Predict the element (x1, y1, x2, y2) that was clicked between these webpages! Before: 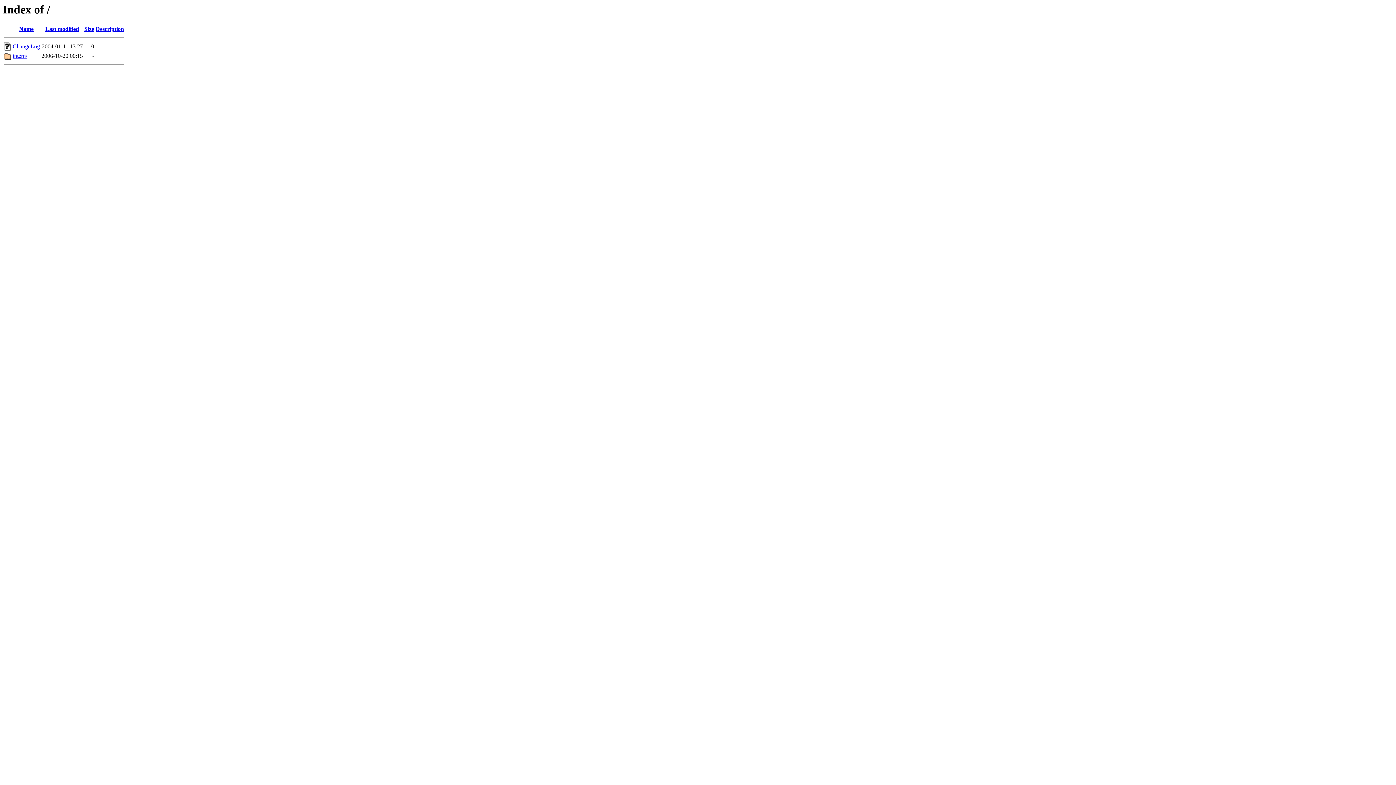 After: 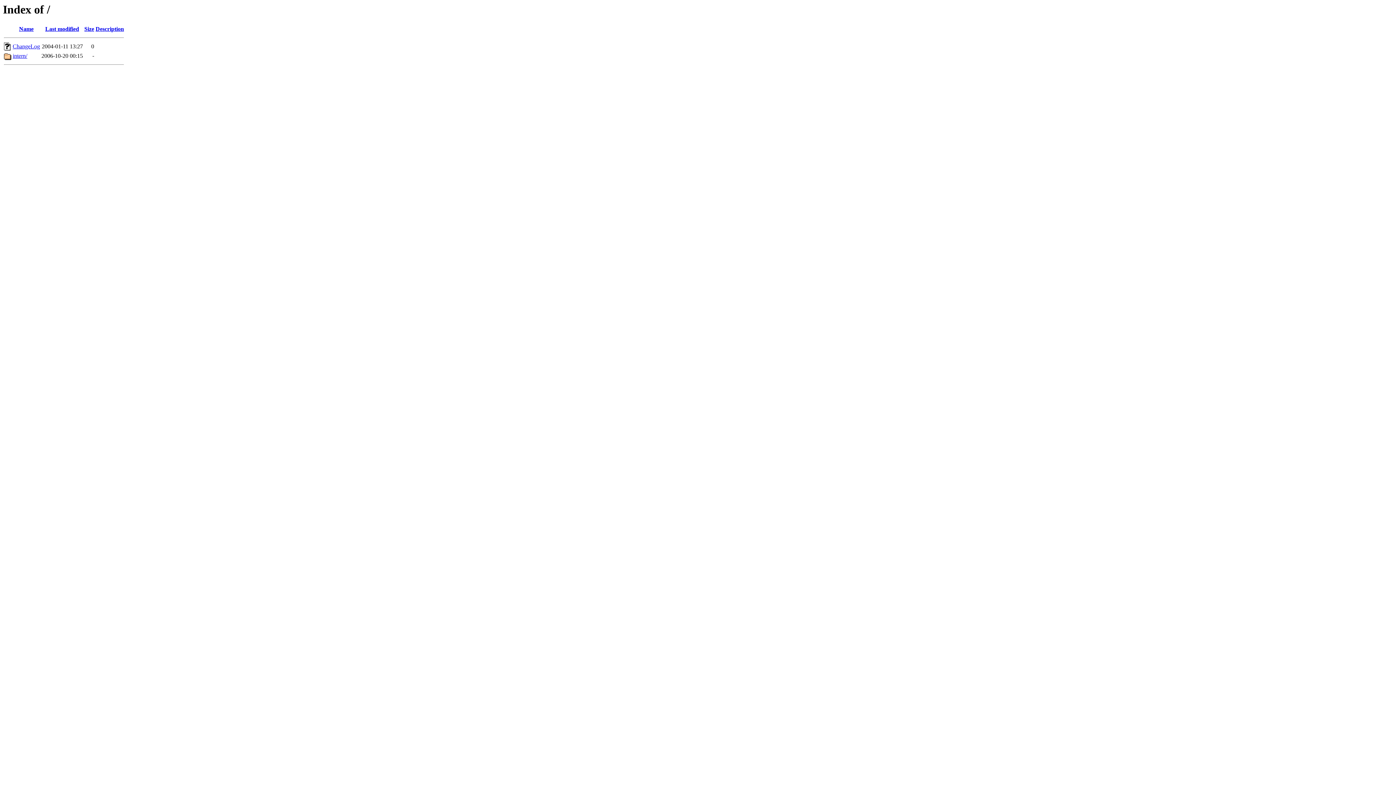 Action: label: Last modified bbox: (45, 25, 79, 32)